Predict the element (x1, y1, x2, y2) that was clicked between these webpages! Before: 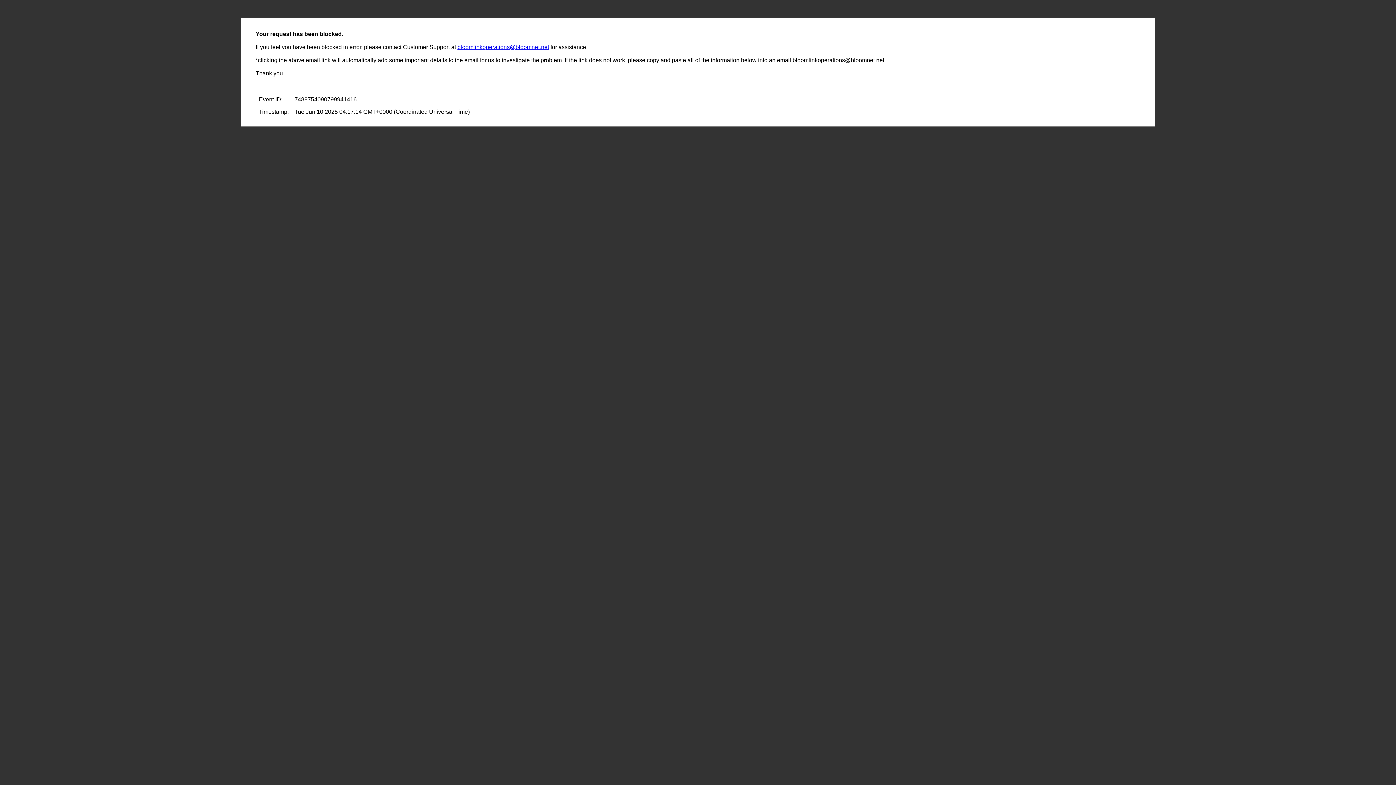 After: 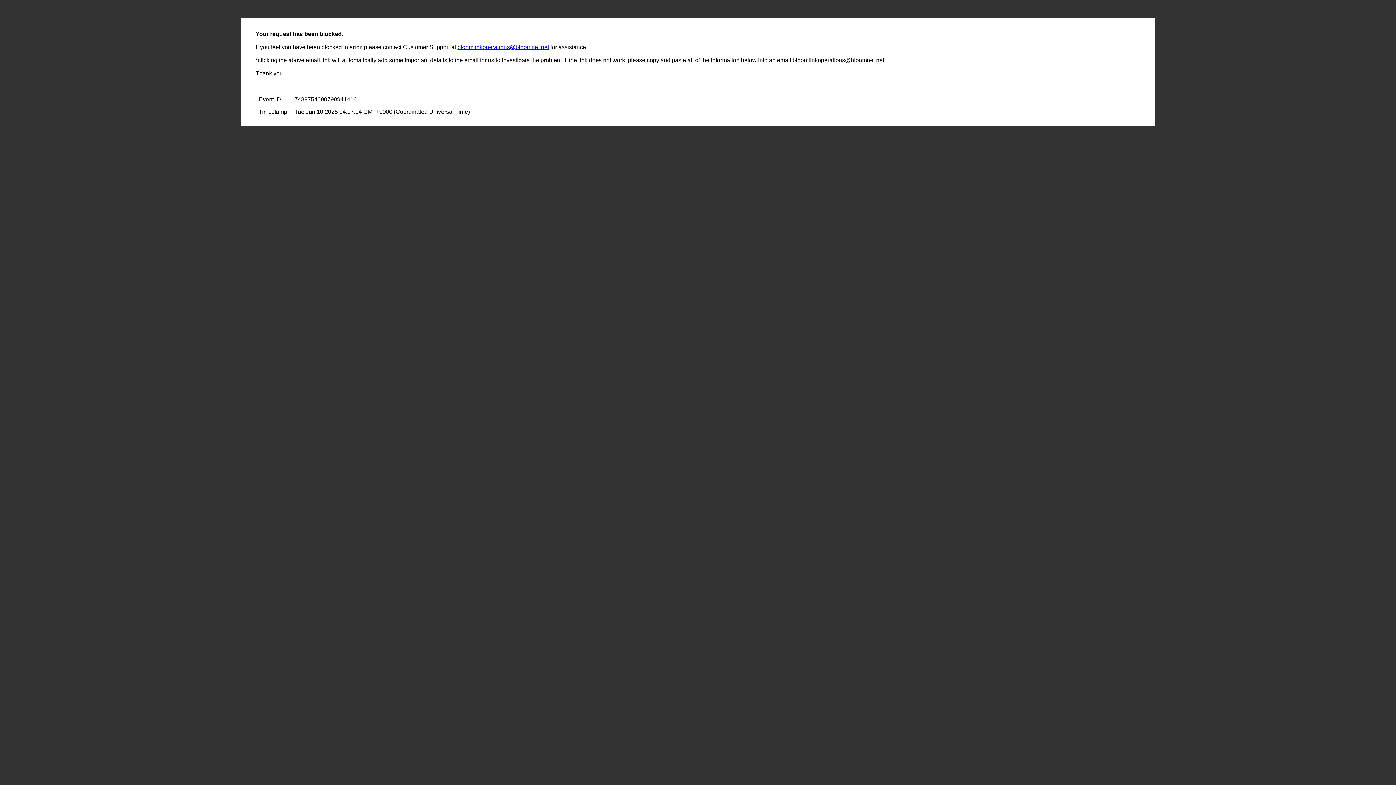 Action: bbox: (457, 44, 549, 50) label: bloomlinkoperations@bloomnet.net